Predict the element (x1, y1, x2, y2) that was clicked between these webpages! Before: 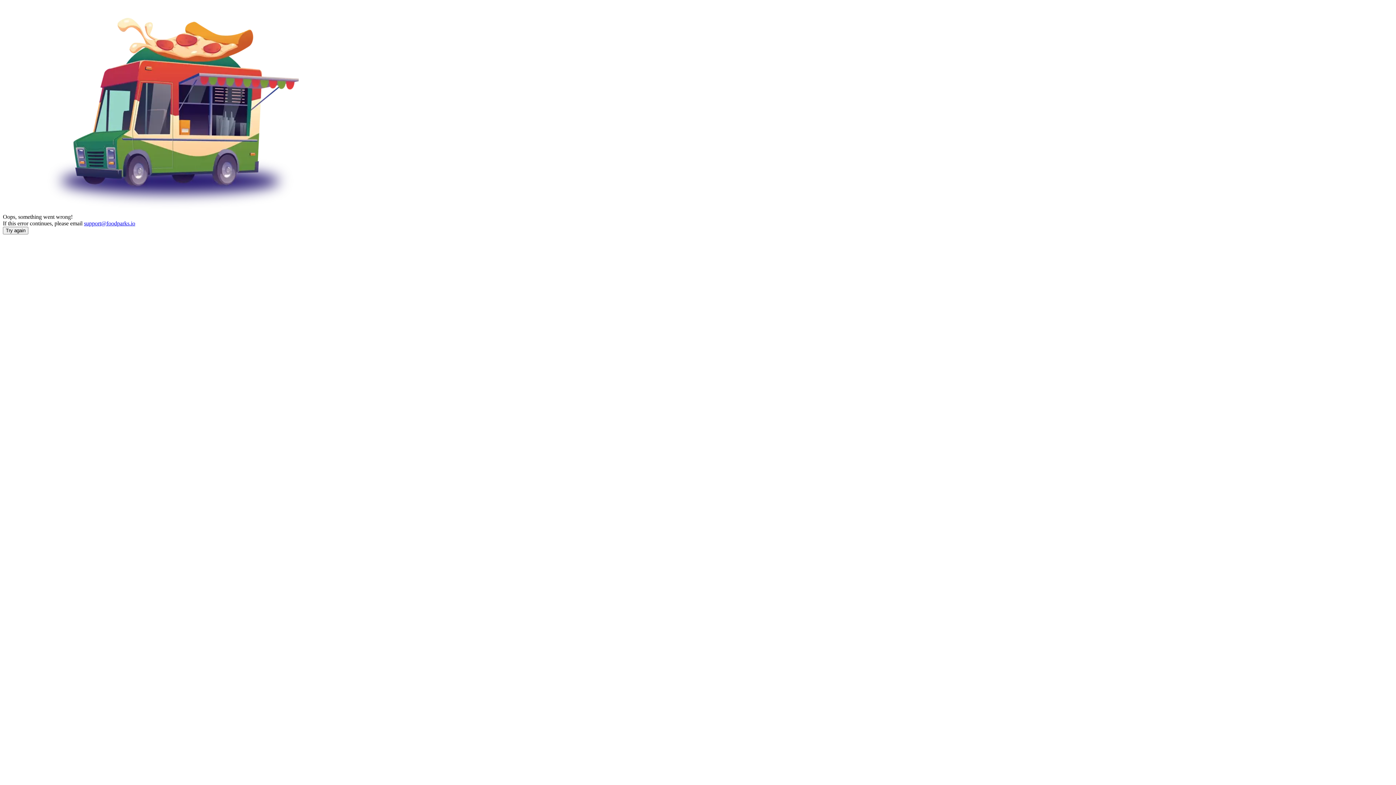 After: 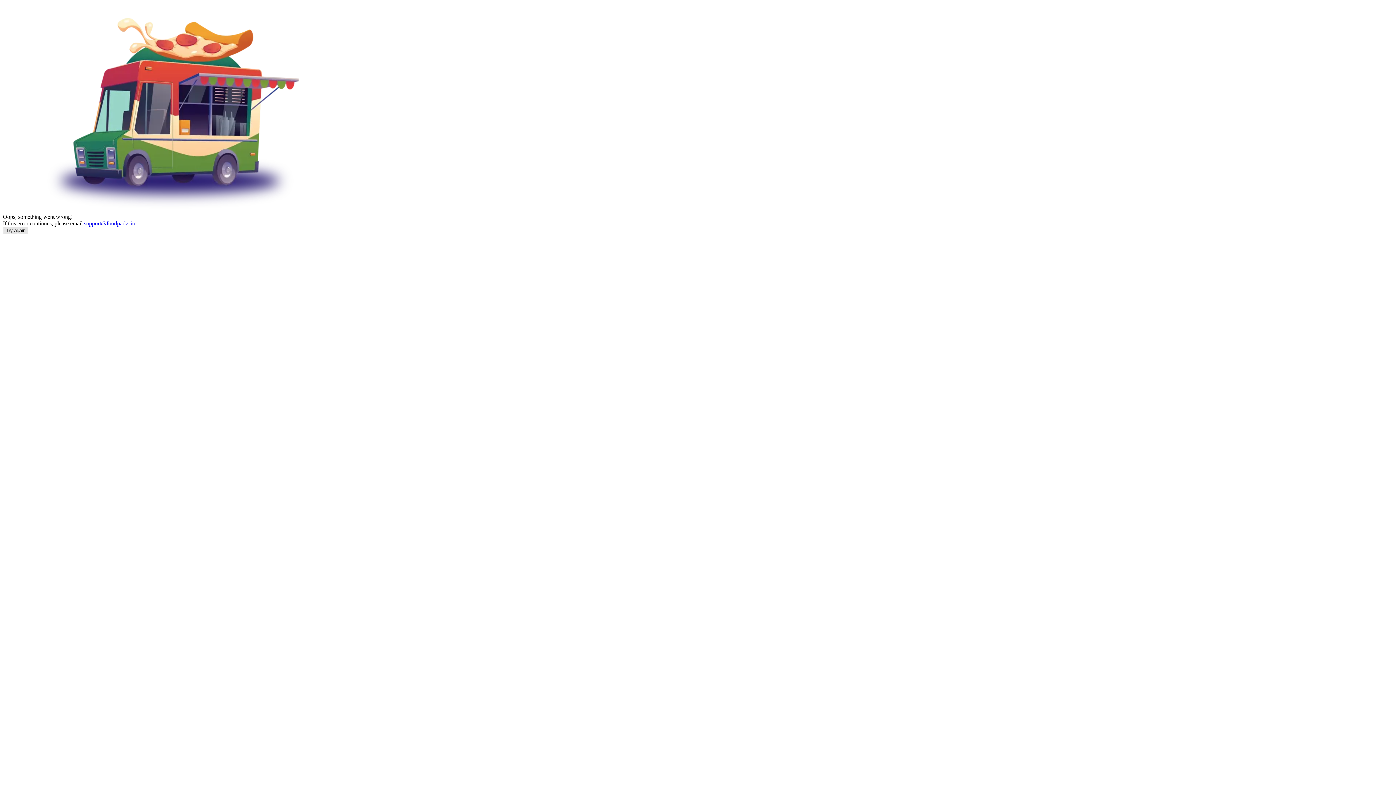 Action: label: Try again bbox: (2, 226, 28, 234)